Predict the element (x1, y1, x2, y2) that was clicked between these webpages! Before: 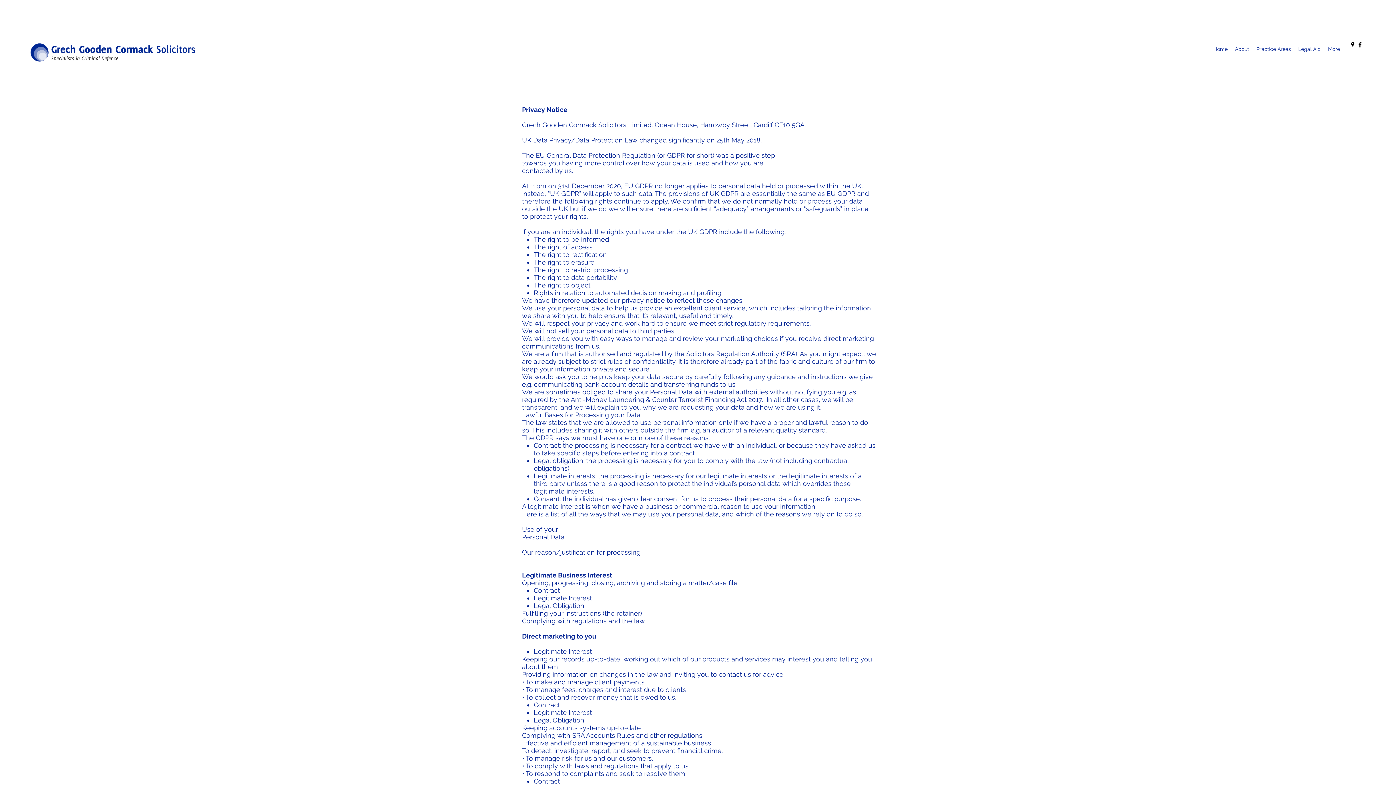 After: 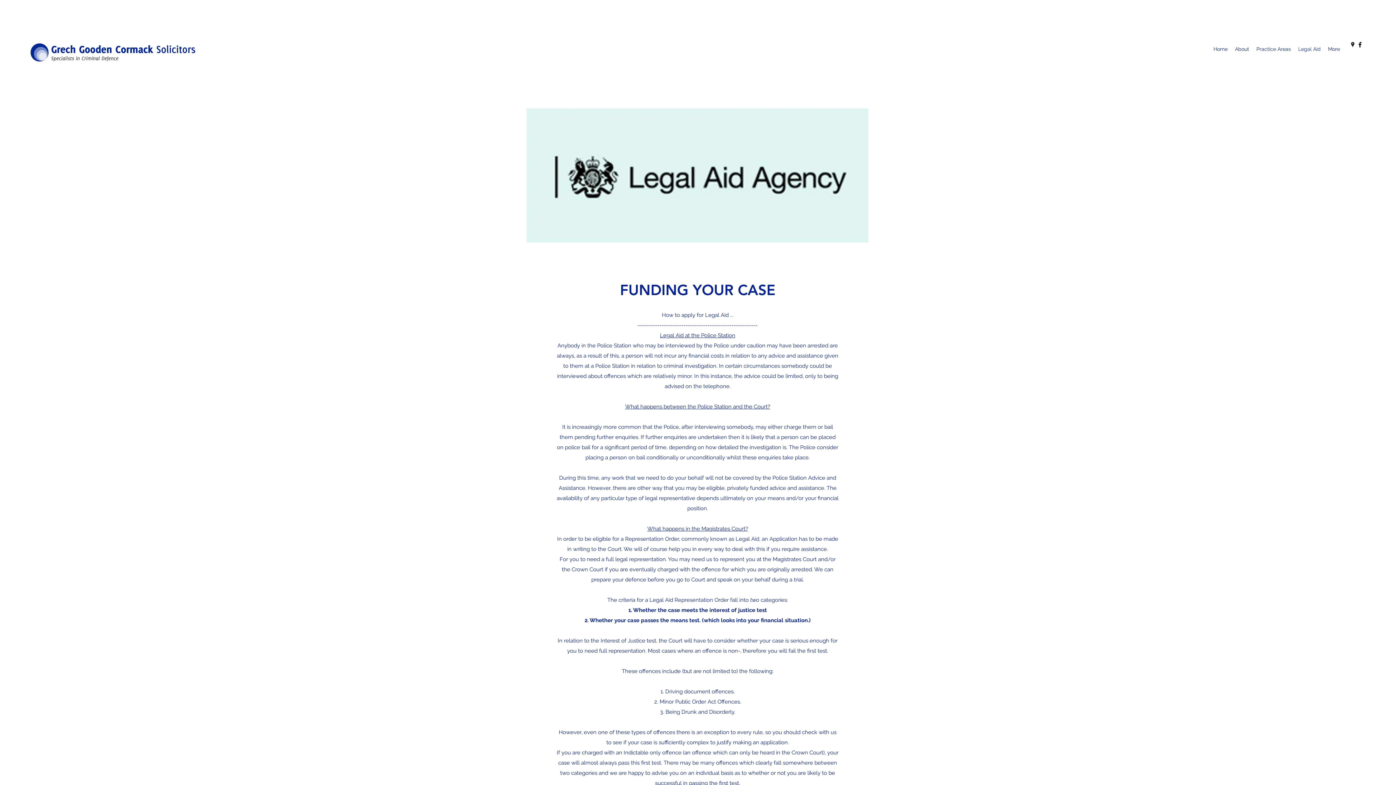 Action: bbox: (1294, 41, 1324, 57) label: Legal Aid